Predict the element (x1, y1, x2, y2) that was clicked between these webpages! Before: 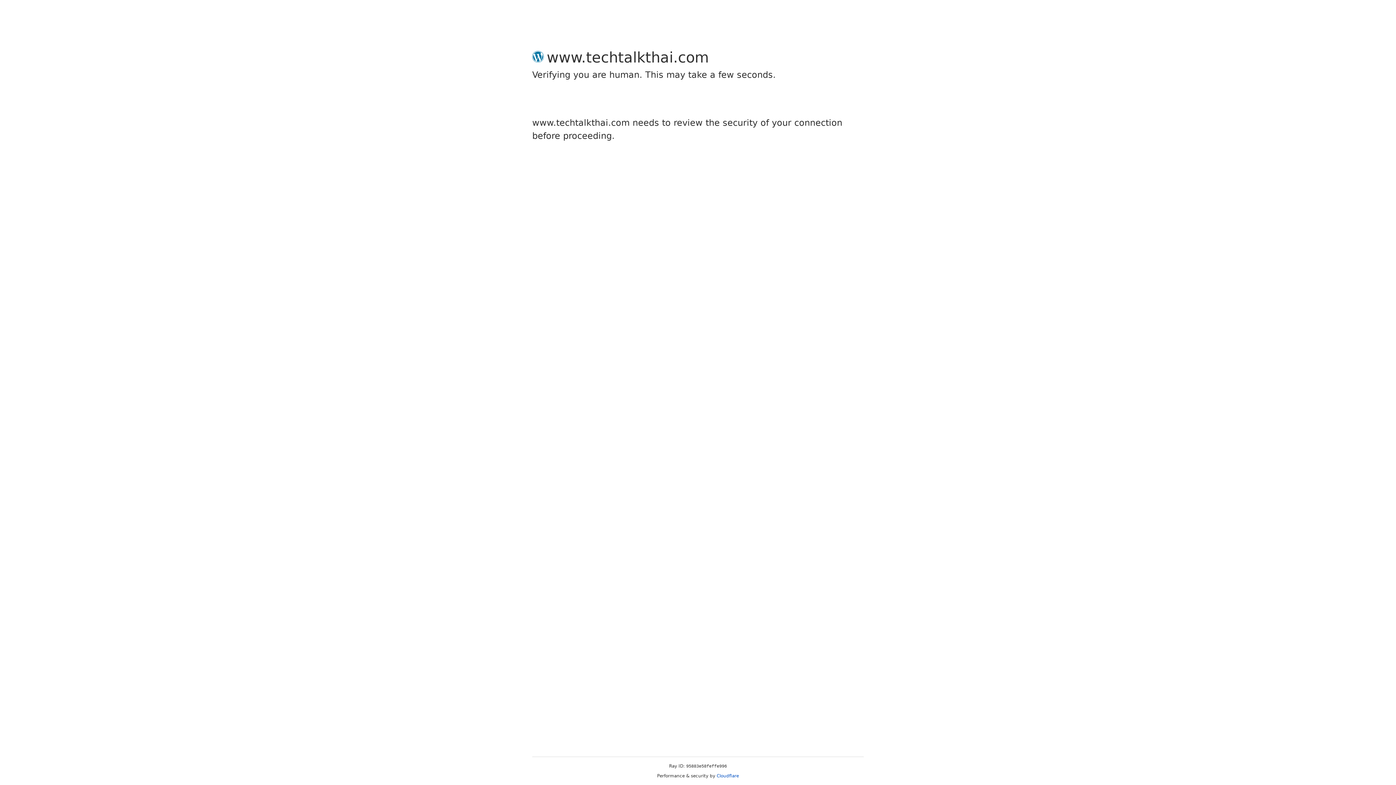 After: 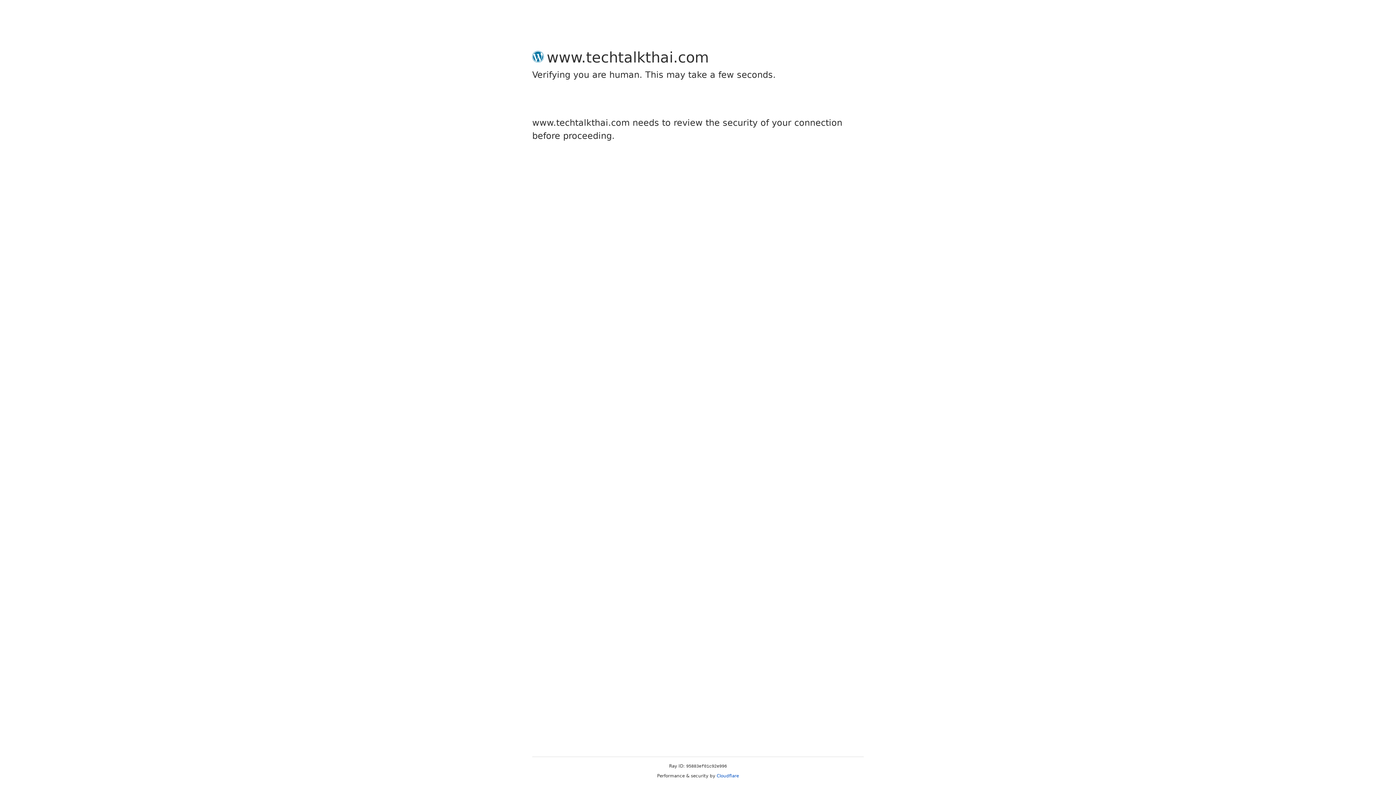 Action: label: Cloudflare bbox: (716, 773, 739, 778)